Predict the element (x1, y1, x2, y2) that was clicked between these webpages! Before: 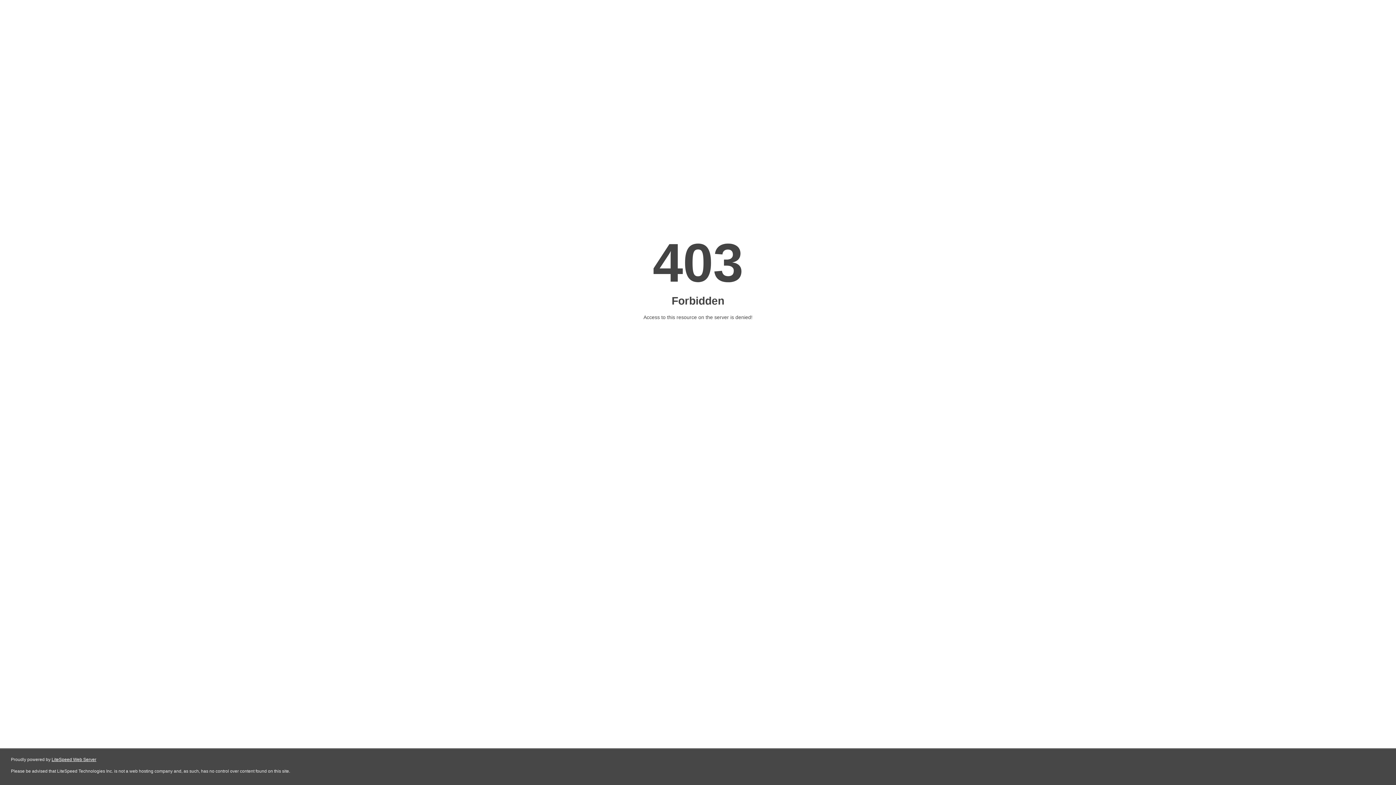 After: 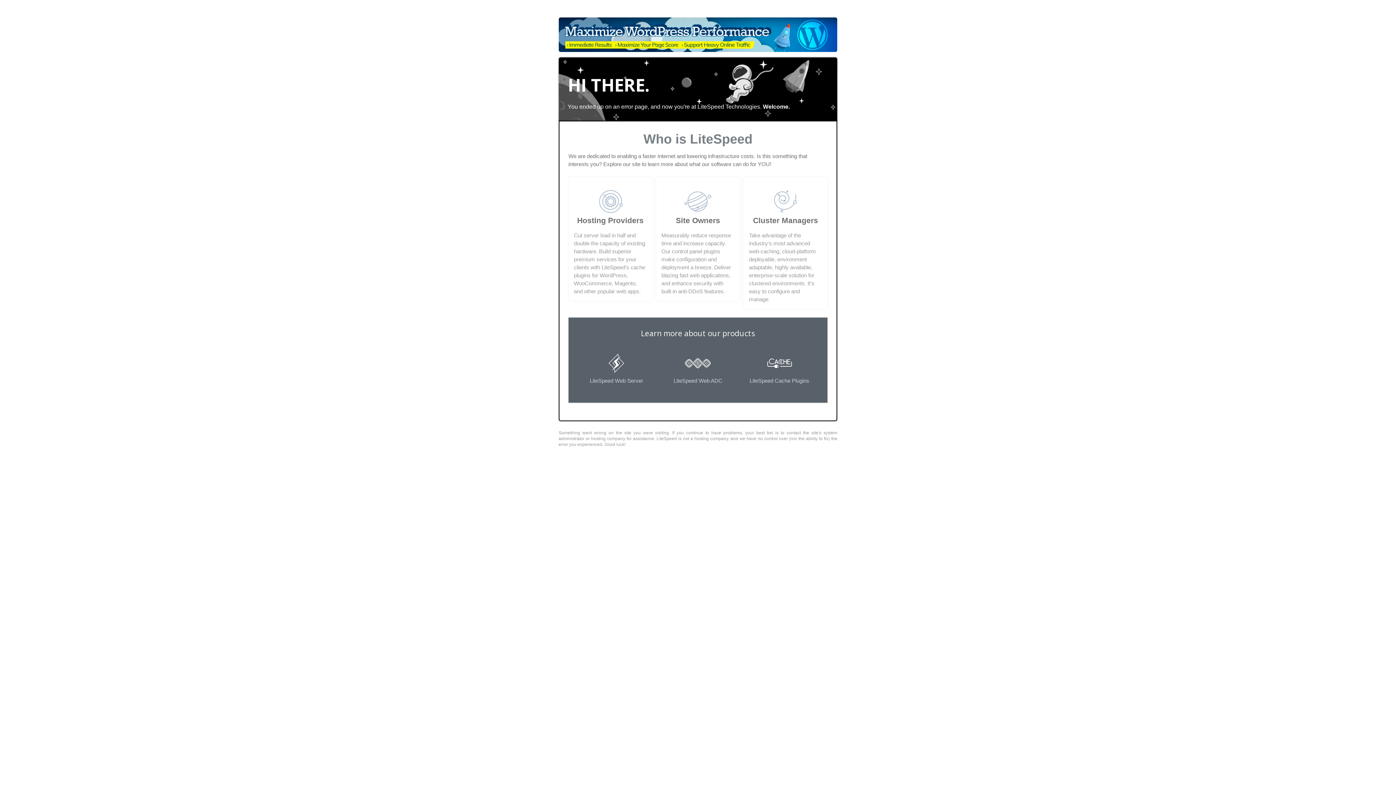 Action: bbox: (51, 757, 96, 762) label: LiteSpeed Web Server